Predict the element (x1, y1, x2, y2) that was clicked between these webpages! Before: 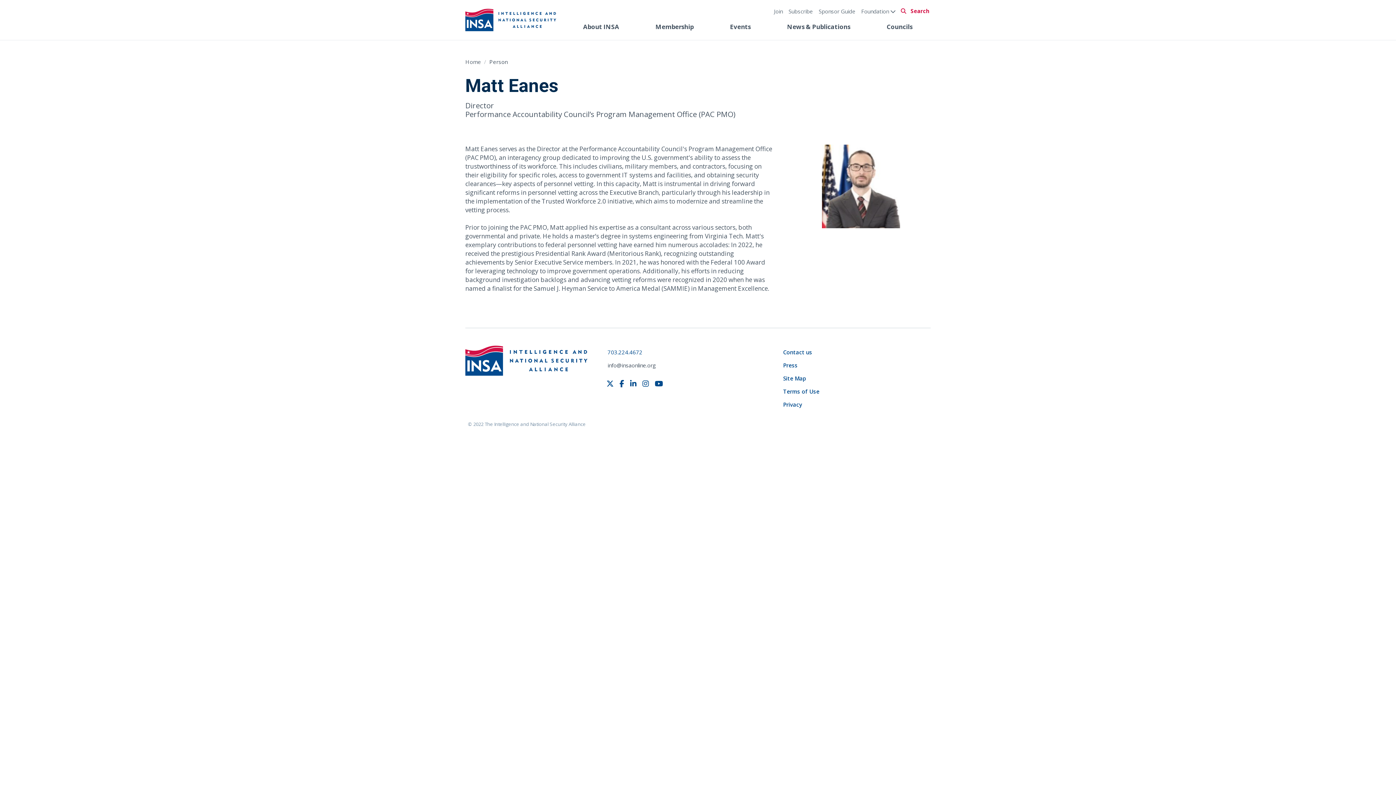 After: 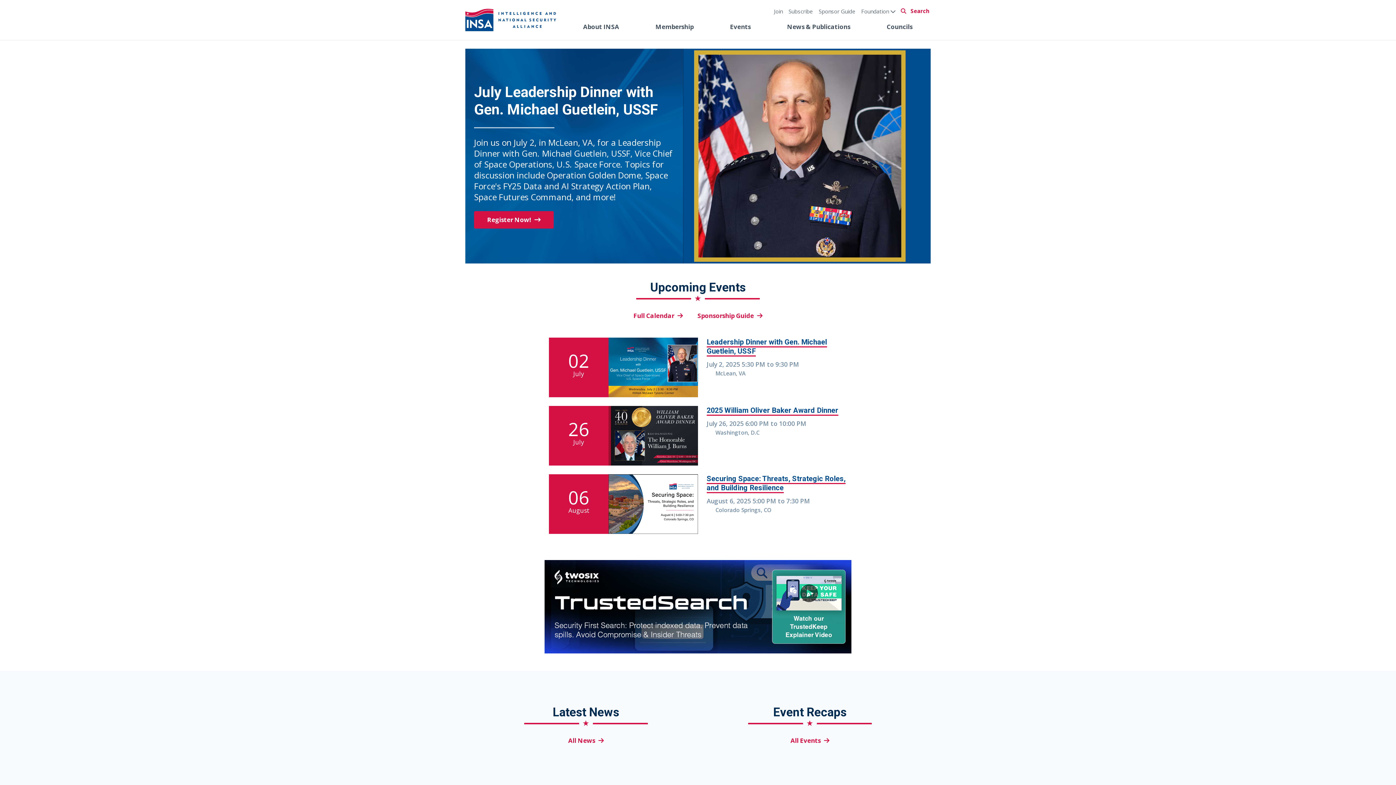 Action: bbox: (465, 345, 587, 376)